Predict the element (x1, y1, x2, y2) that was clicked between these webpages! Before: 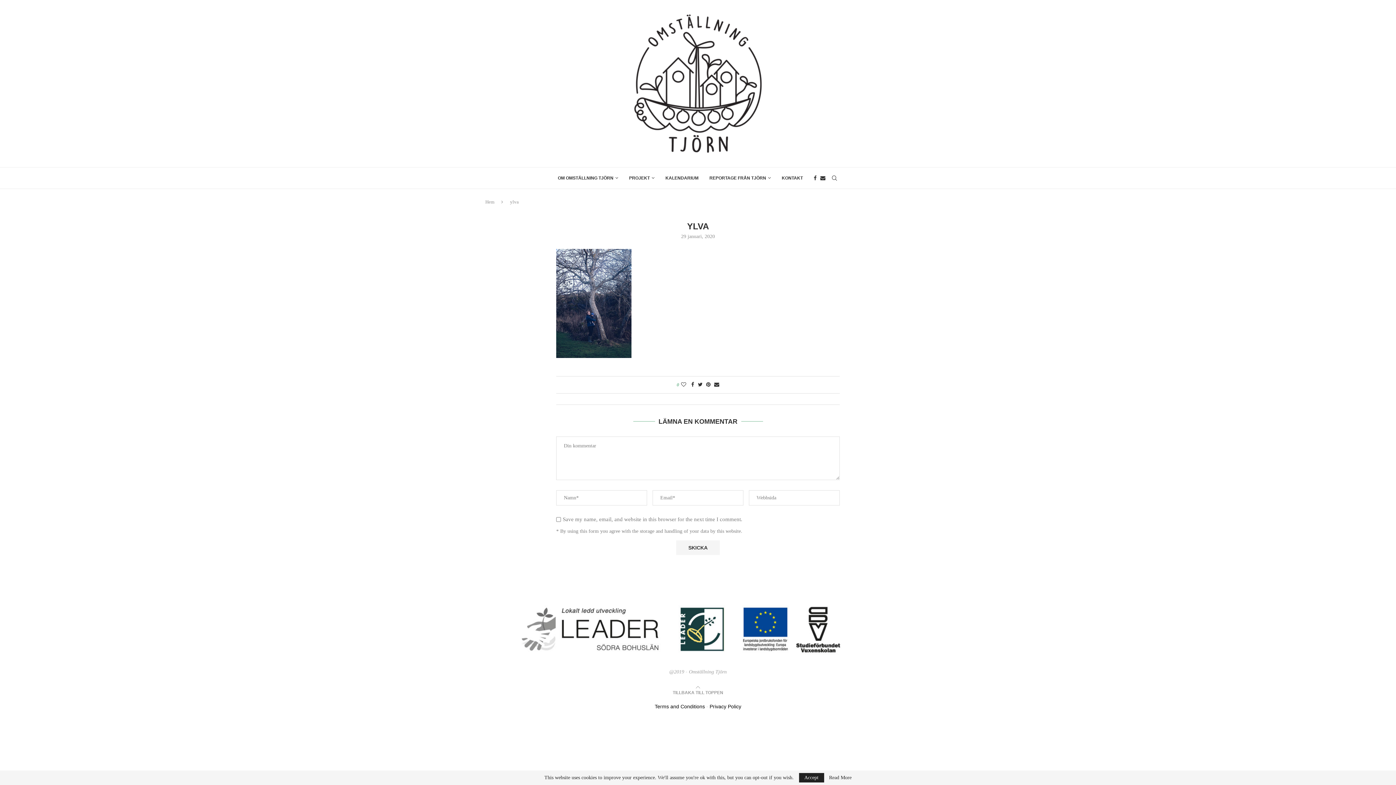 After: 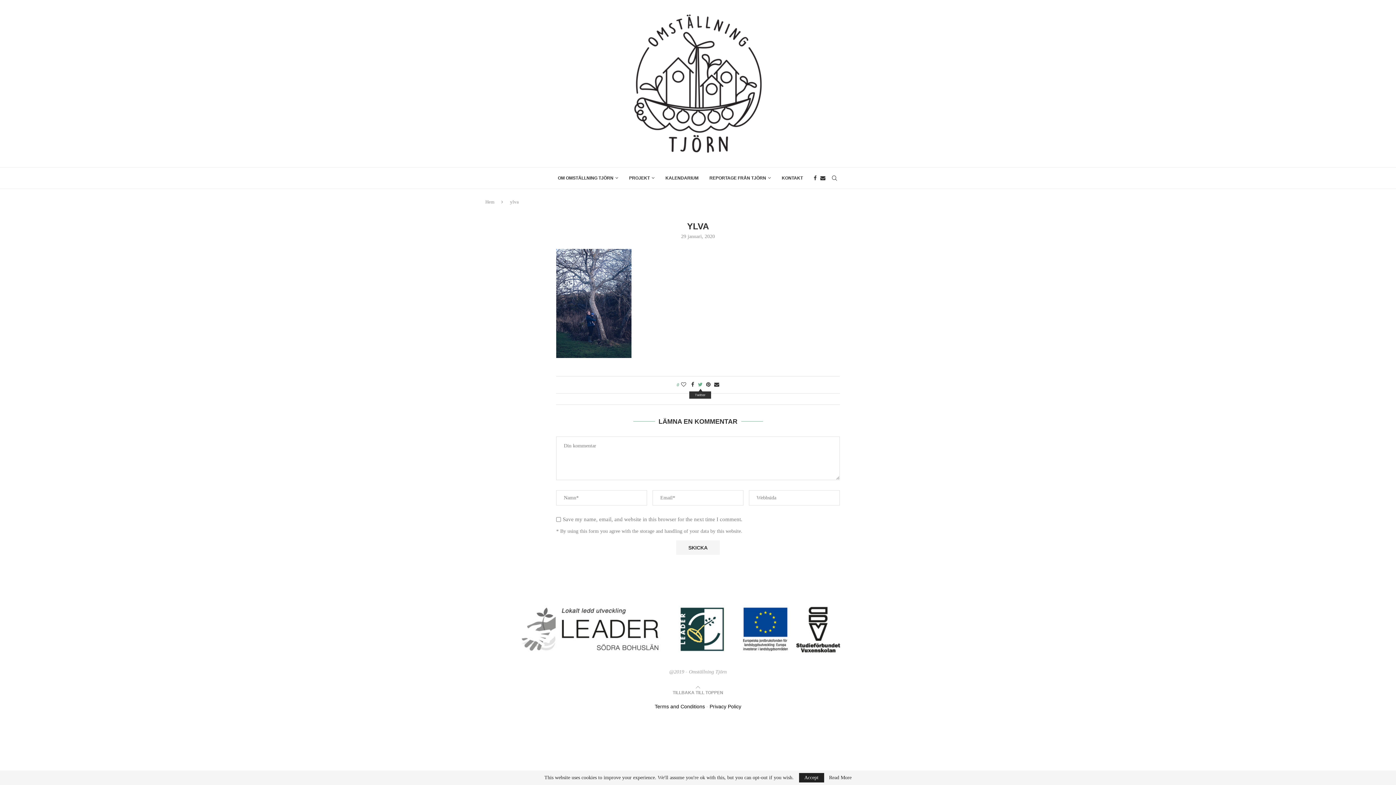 Action: bbox: (698, 382, 702, 387) label: Share on Twitter